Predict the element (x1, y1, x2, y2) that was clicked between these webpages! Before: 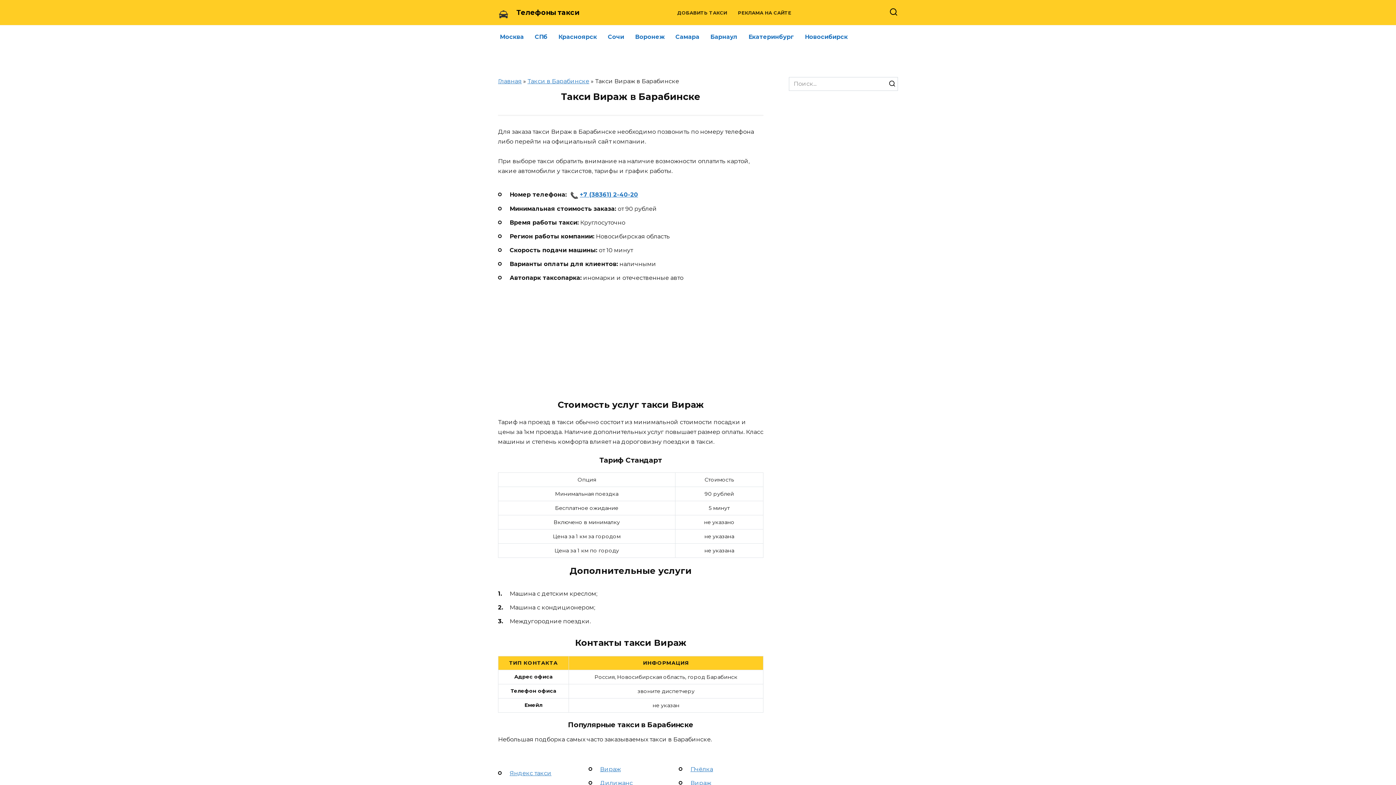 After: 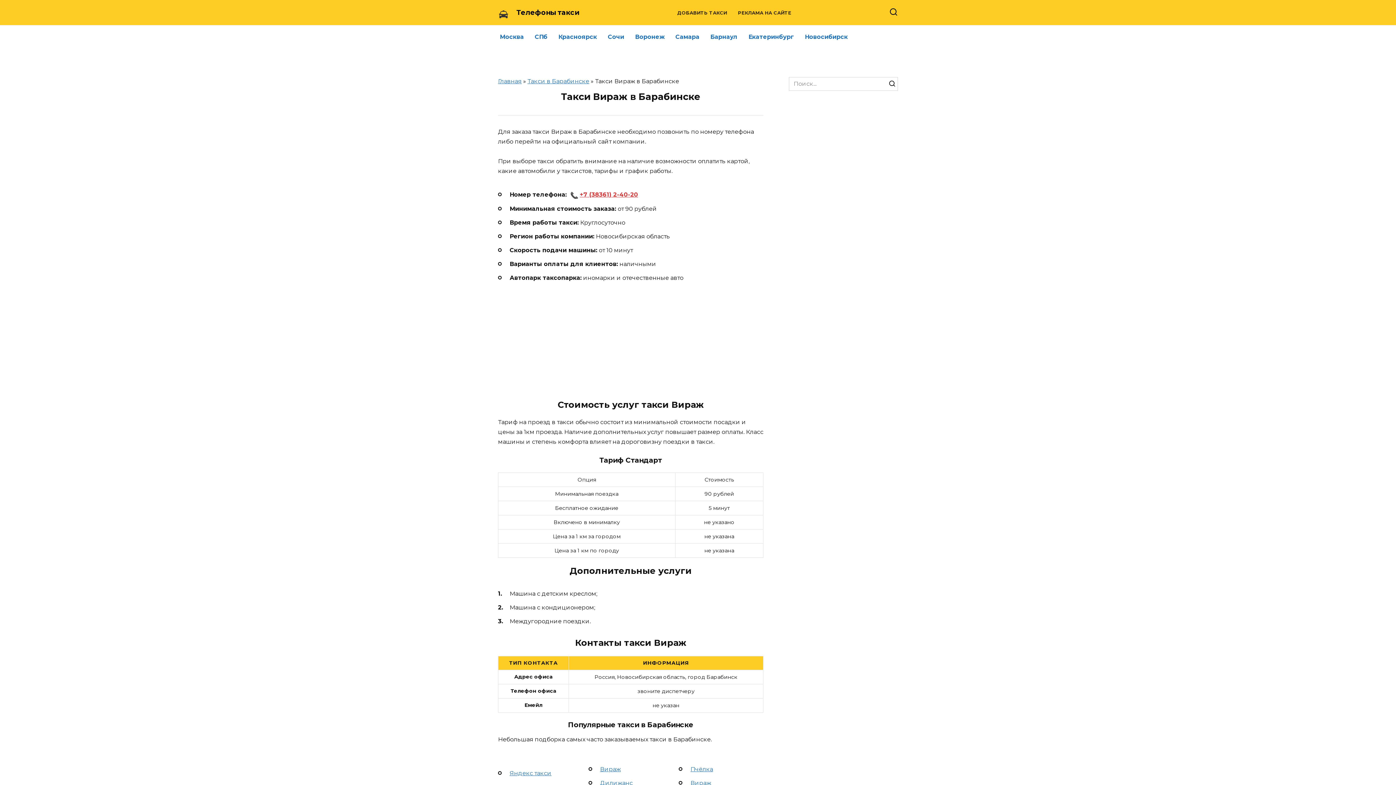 Action: bbox: (565, 190, 654, 199) label: +7 (38361) 2-40-20